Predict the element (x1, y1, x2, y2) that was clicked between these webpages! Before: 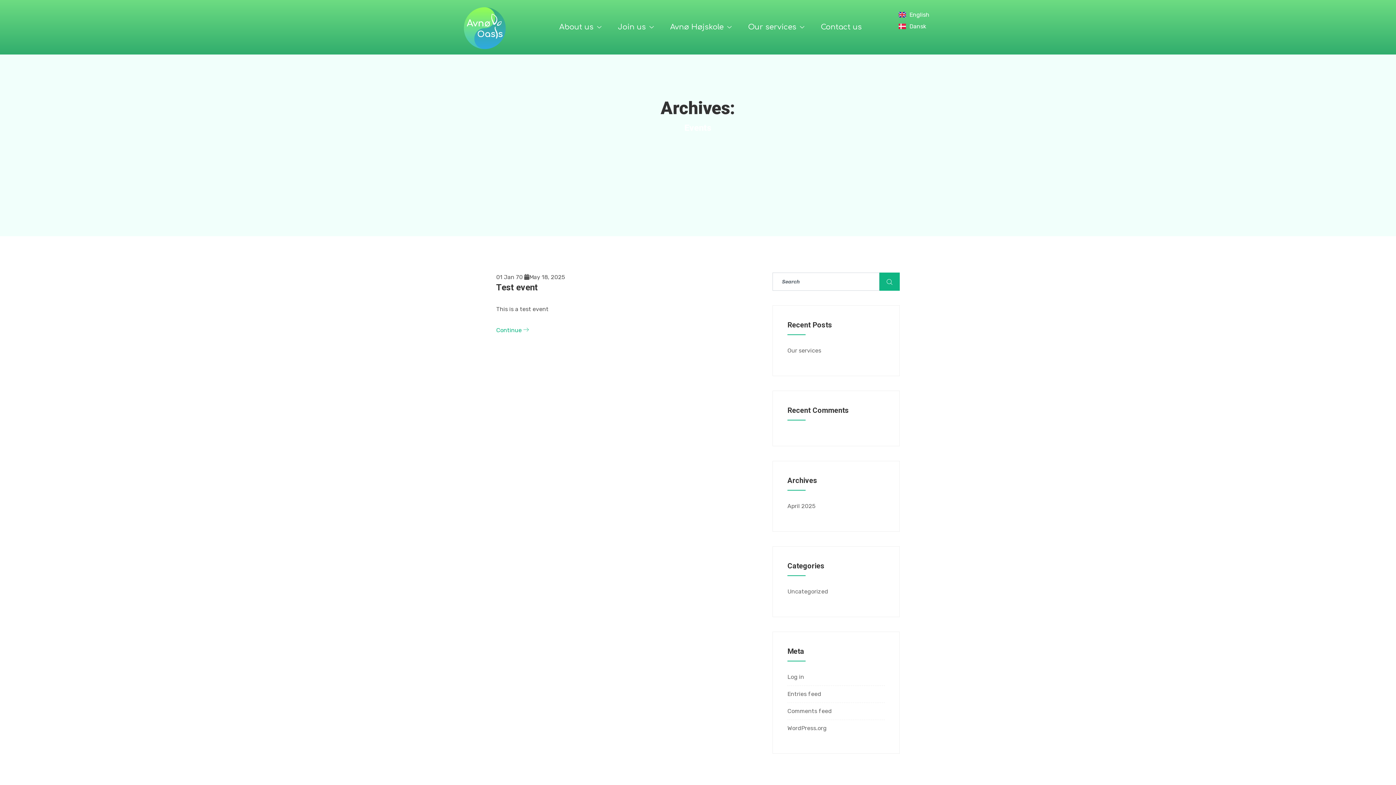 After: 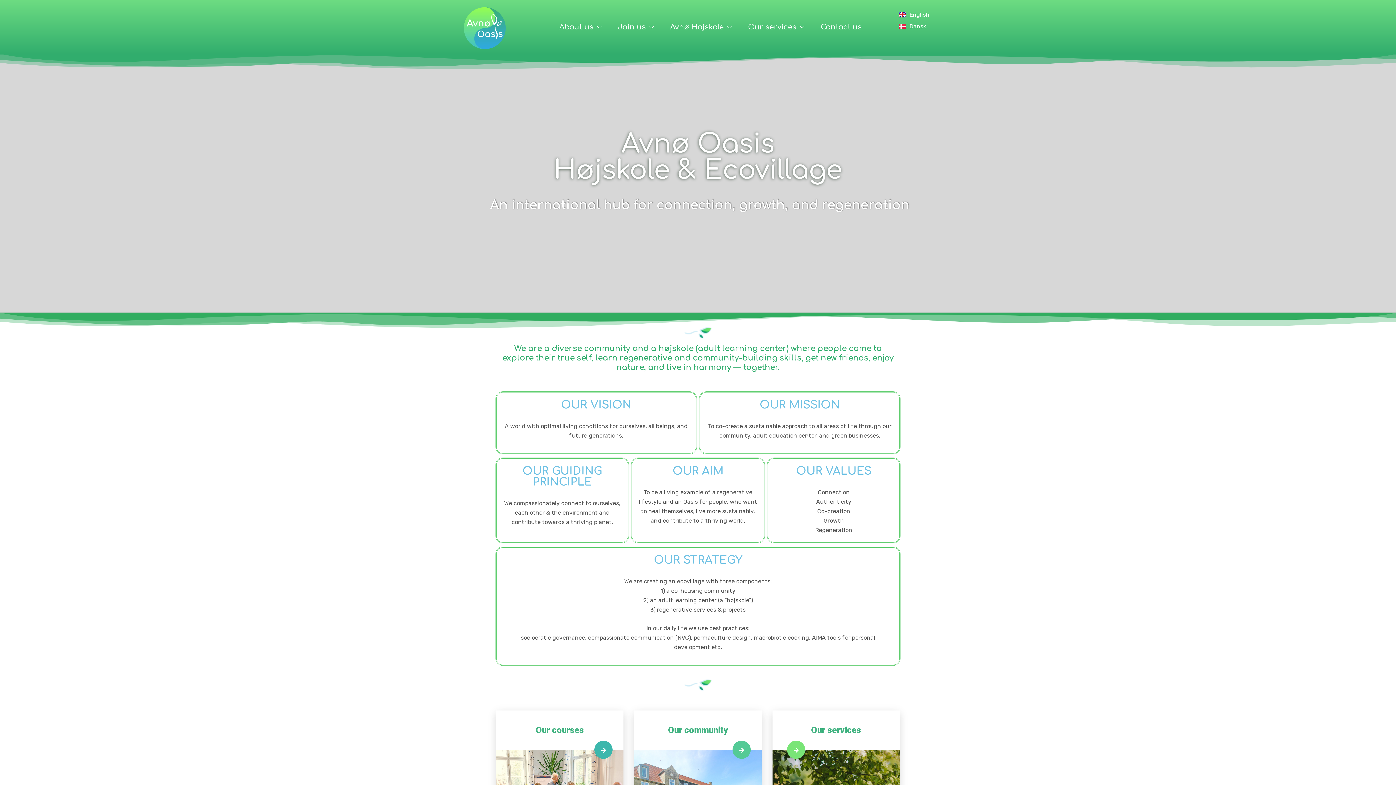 Action: bbox: (898, 10, 929, 18) label: English